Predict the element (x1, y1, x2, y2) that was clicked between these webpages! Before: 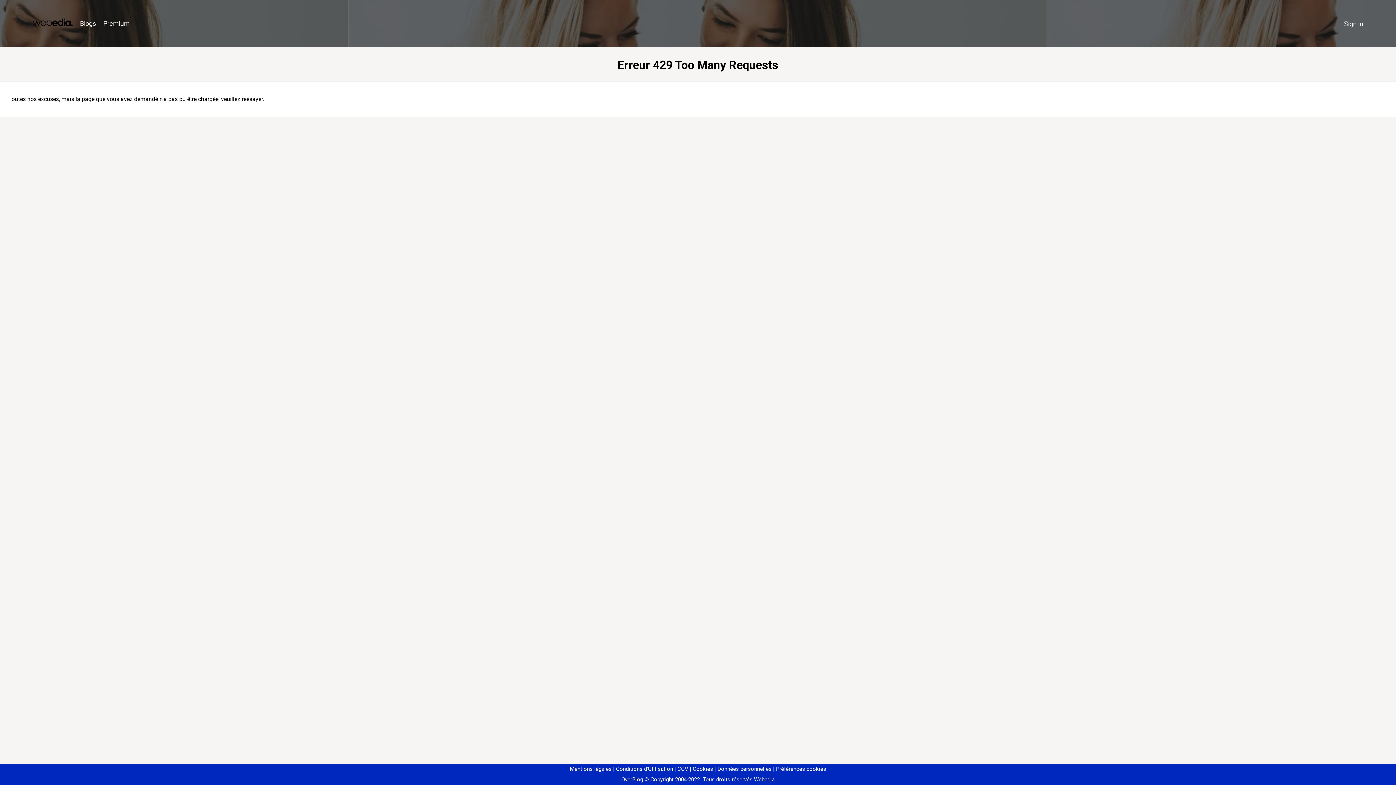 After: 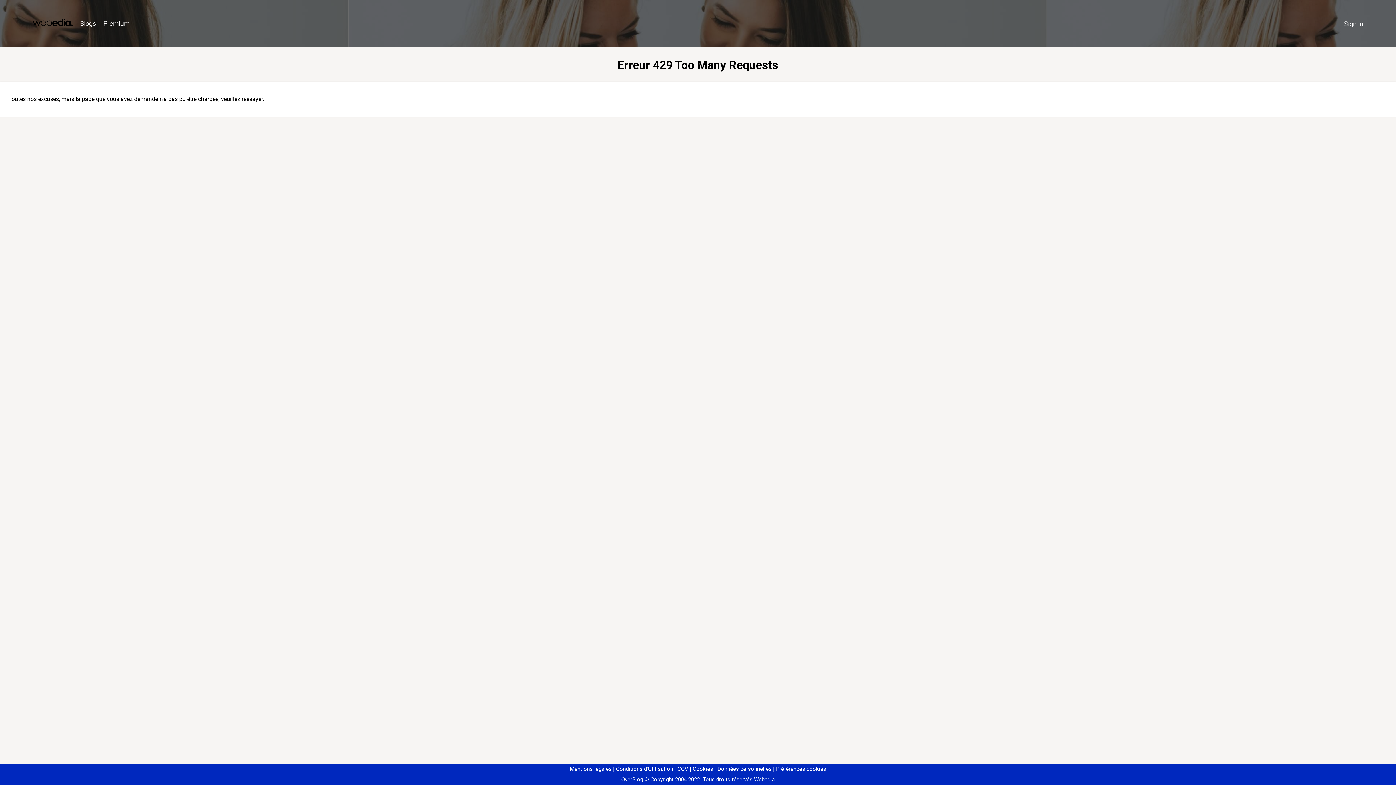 Action: bbox: (773, 766, 826, 772) label: Préférences cookies